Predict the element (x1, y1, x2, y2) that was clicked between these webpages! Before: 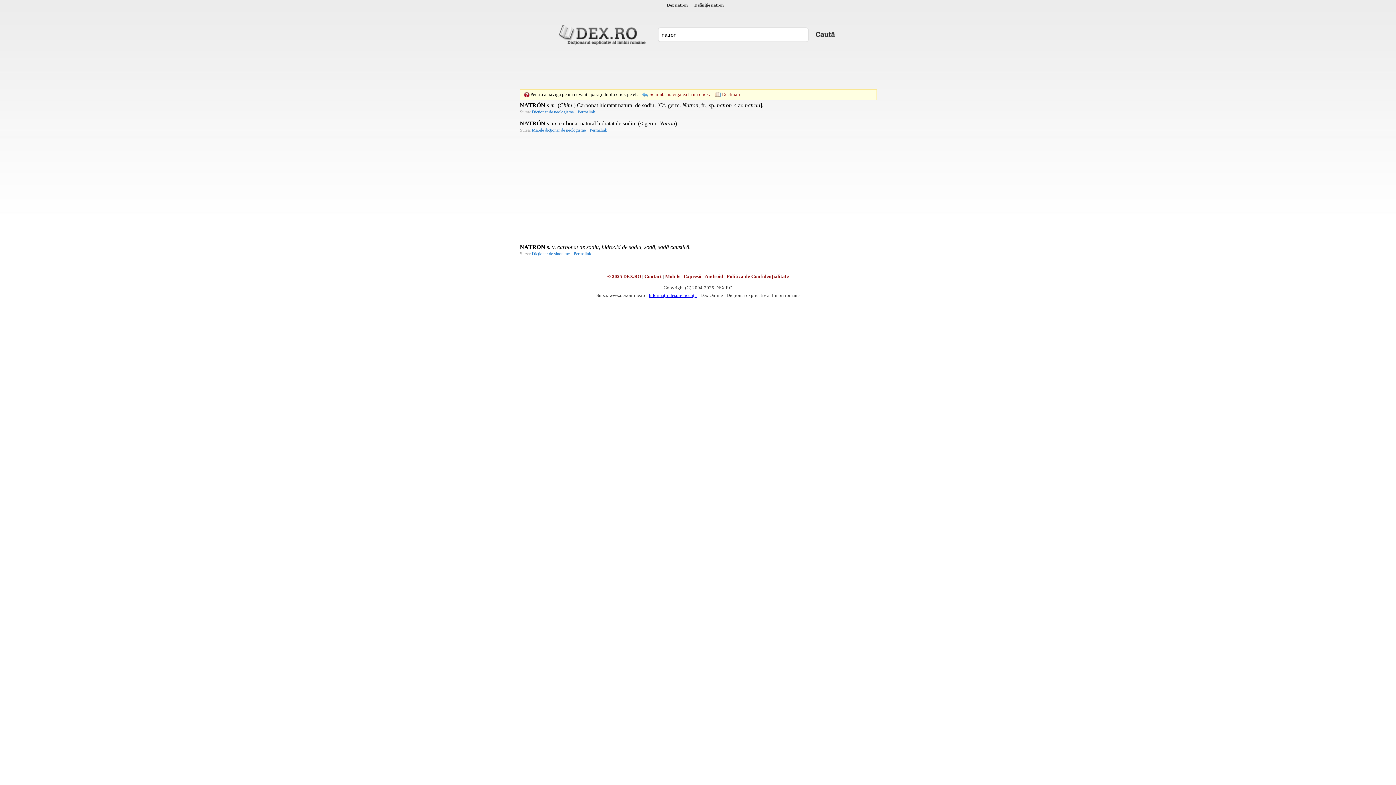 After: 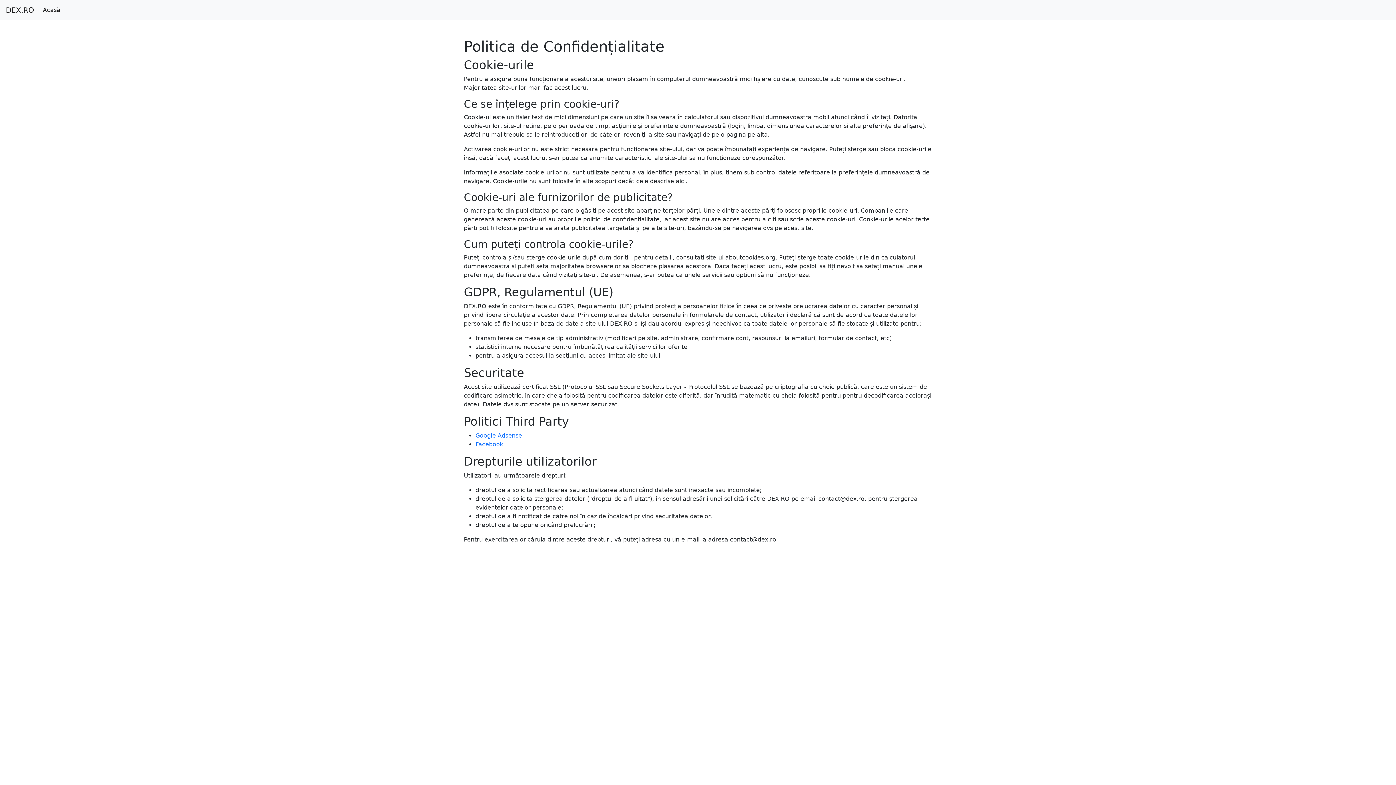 Action: bbox: (726, 273, 788, 279) label: Politica de Confidențialitate